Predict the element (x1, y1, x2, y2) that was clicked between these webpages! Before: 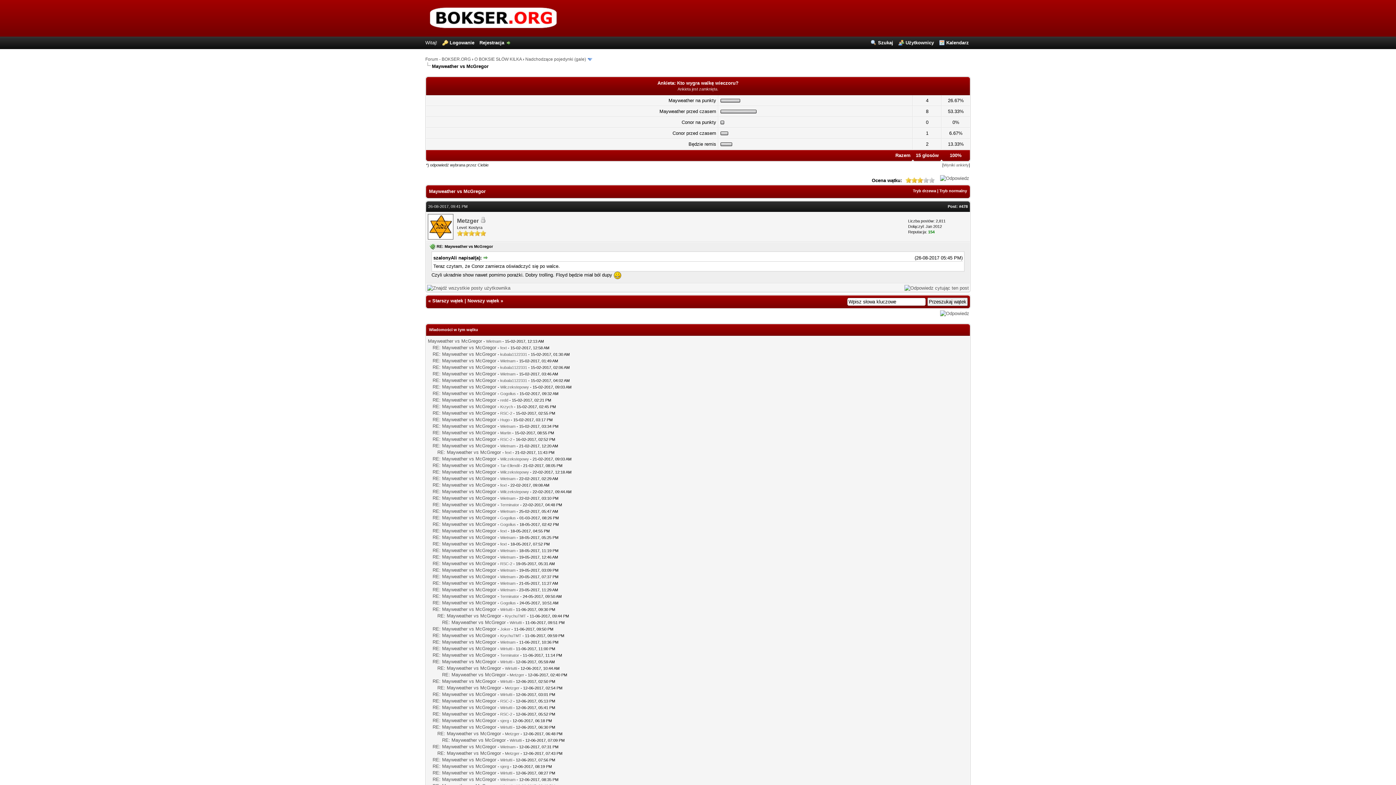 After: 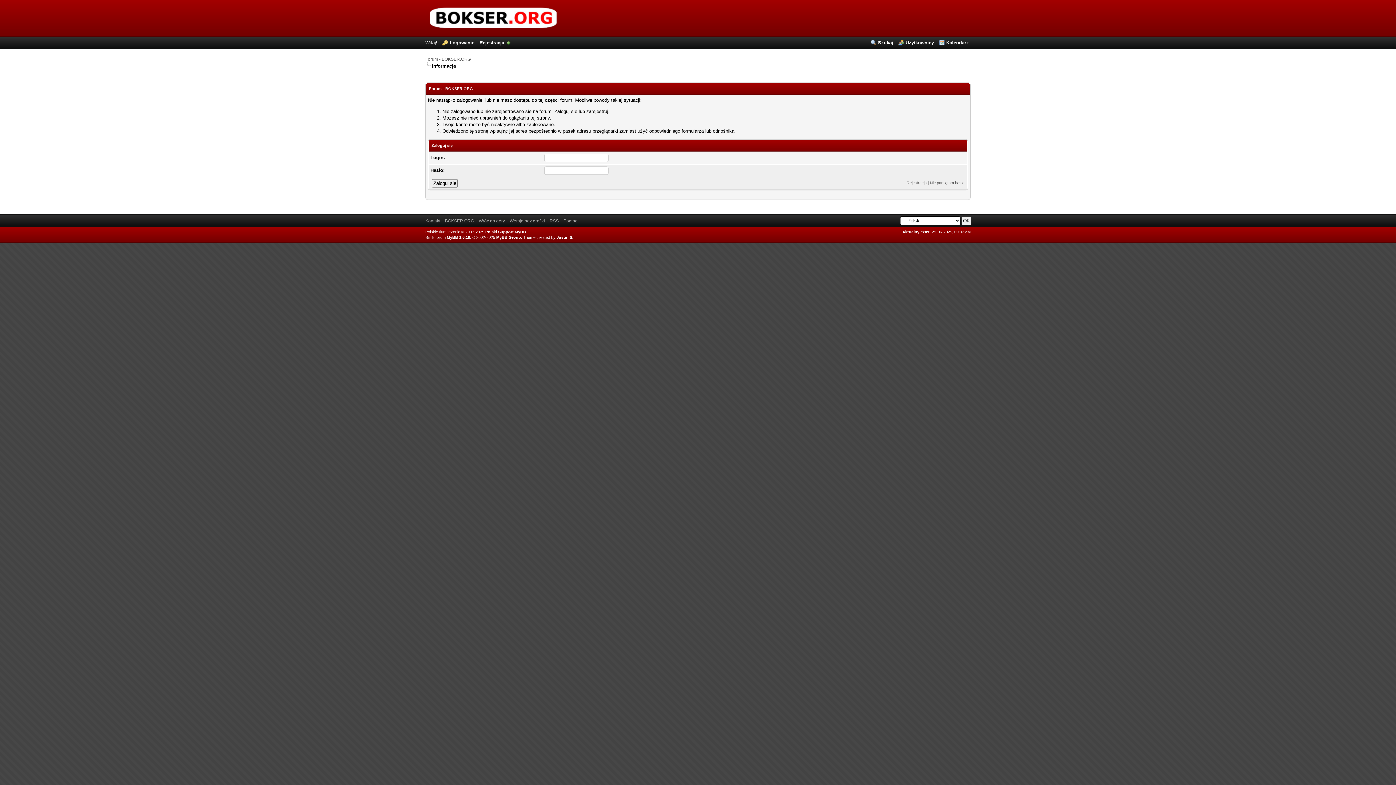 Action: bbox: (940, 310, 969, 316)